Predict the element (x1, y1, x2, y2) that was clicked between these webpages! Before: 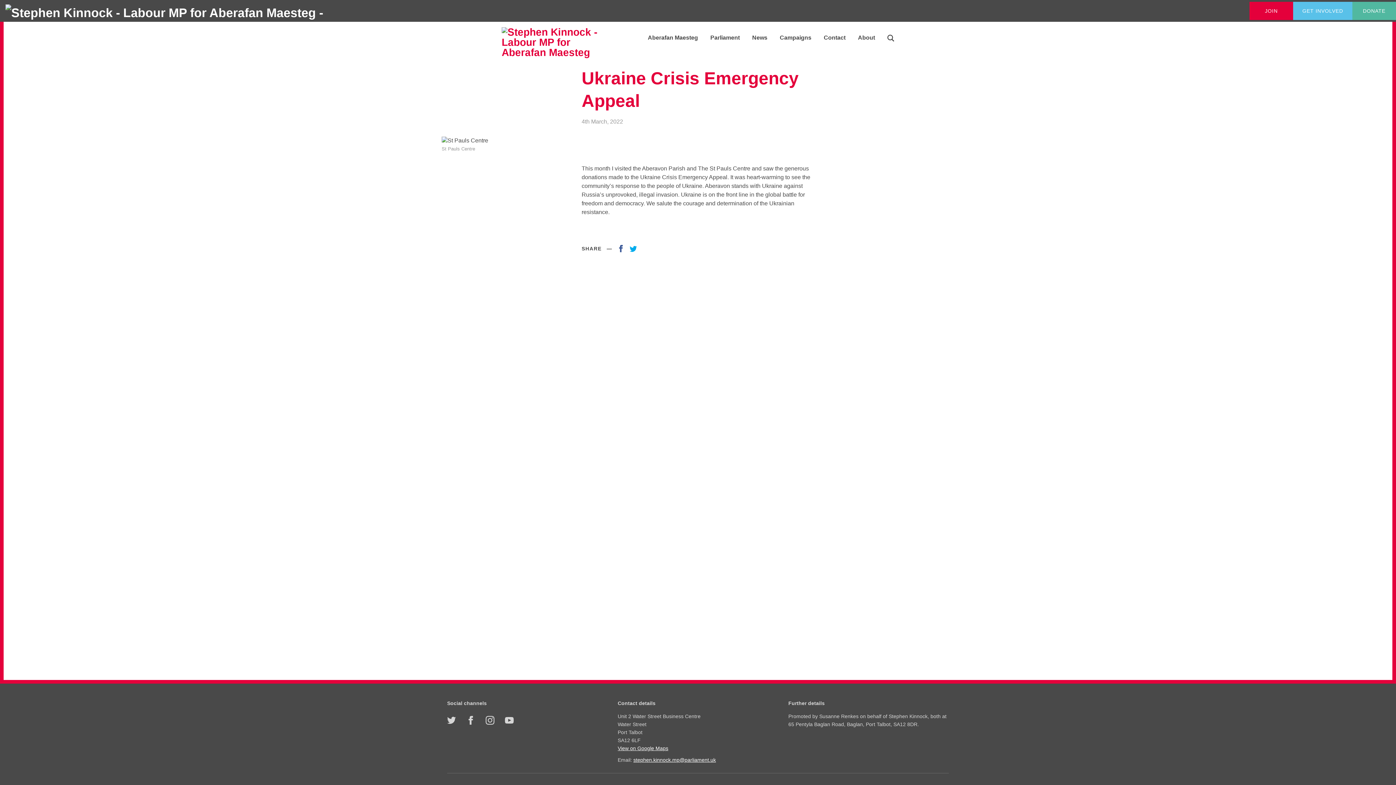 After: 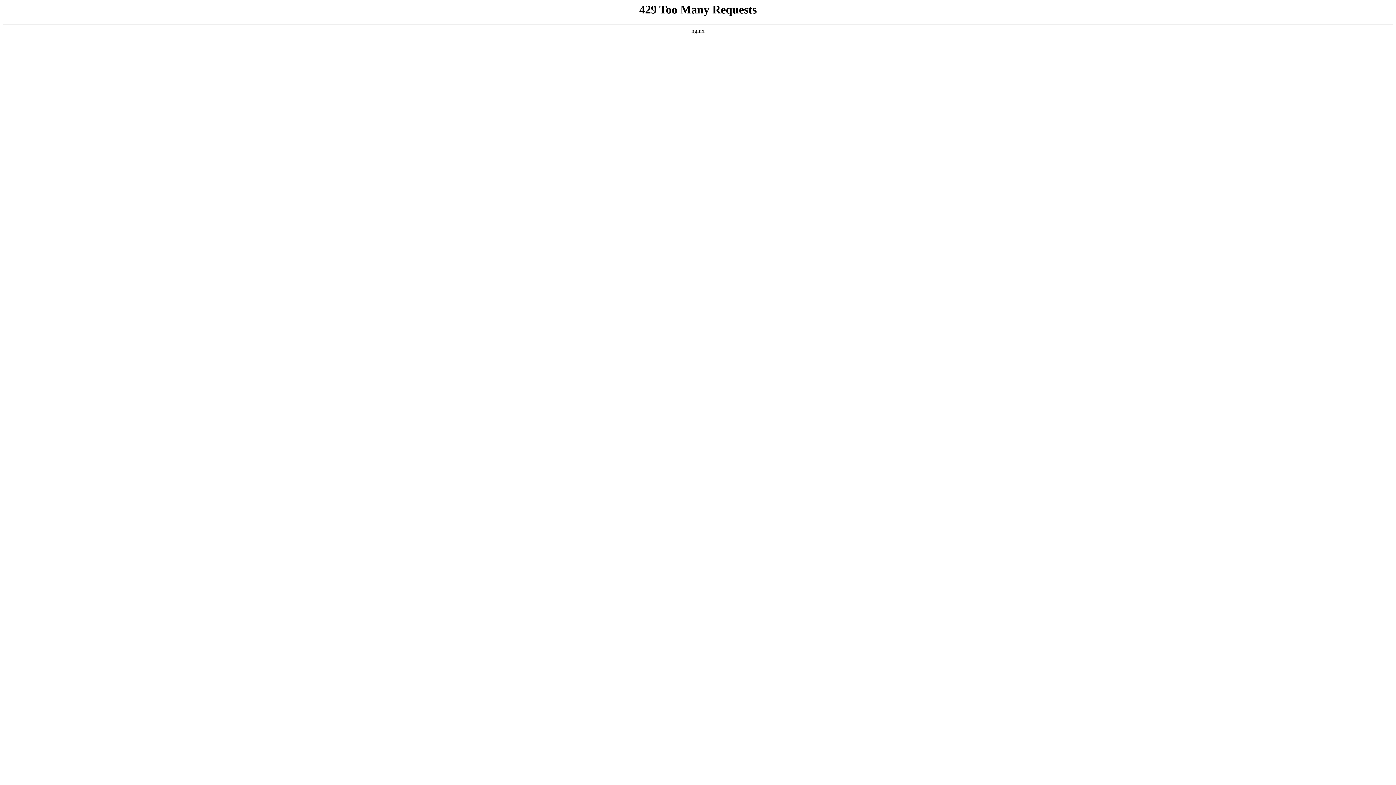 Action: bbox: (5, 0, 323, 21)